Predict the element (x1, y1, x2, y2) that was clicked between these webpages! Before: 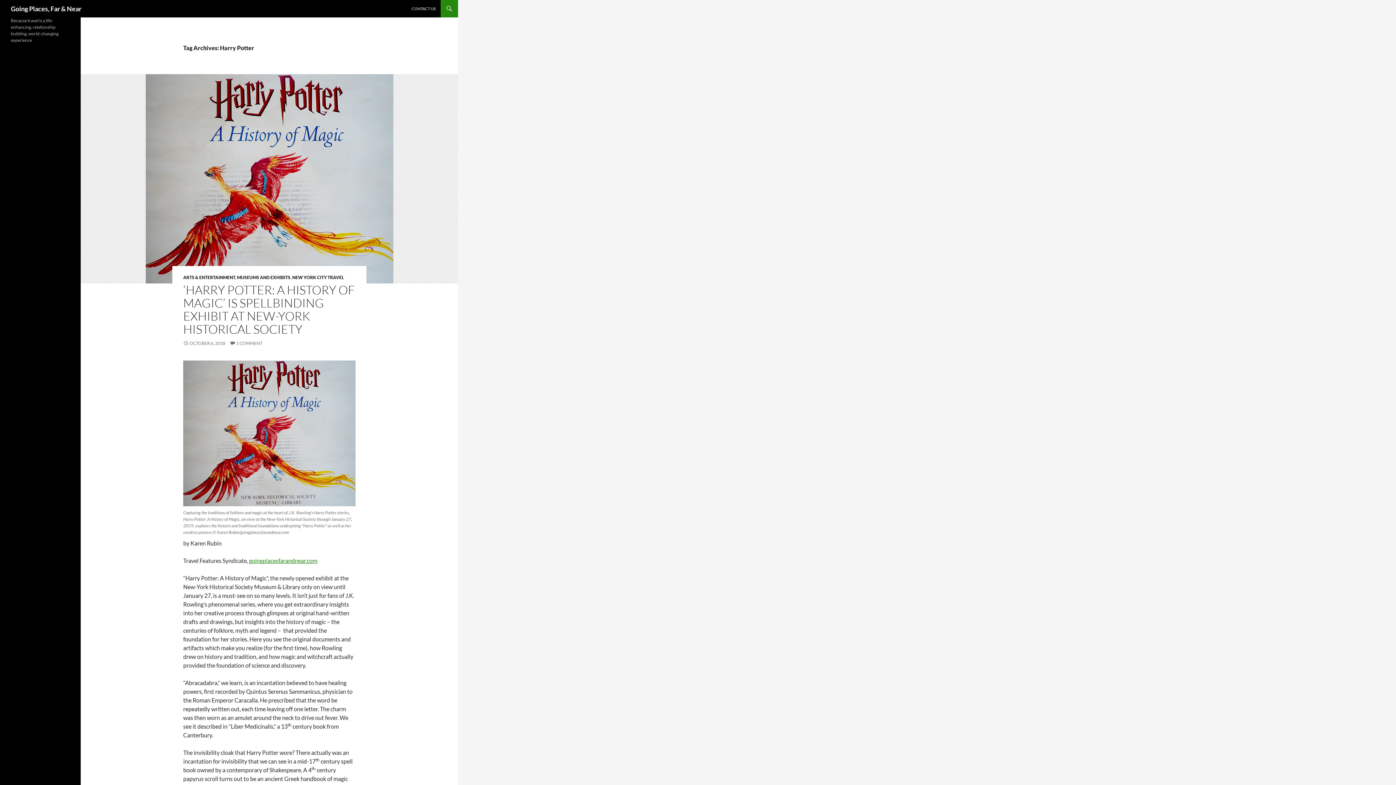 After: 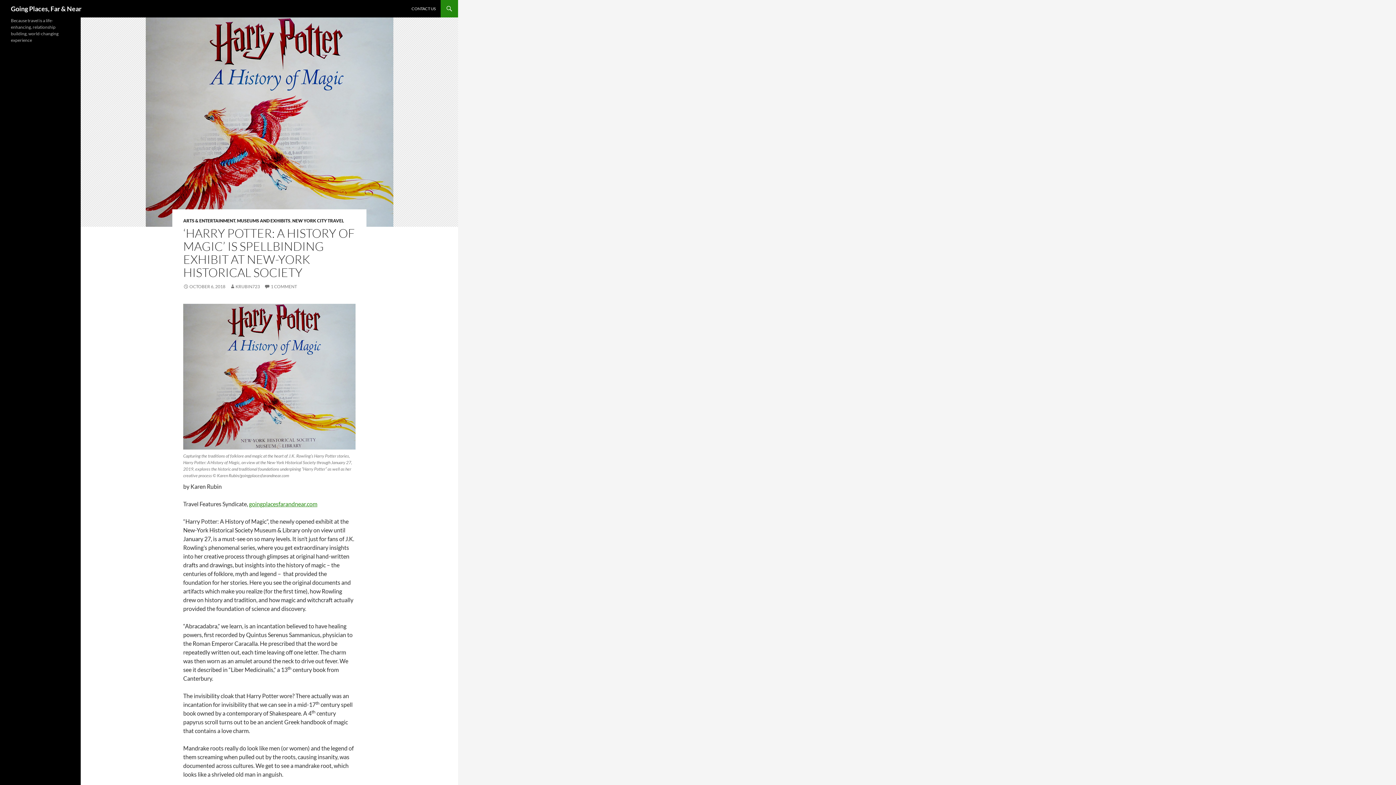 Action: label: ‘HARRY POTTER: A HISTORY OF MAGIC’ IS SPELLBINDING EXHIBIT AT NEW-YORK HISTORICAL SOCIETY bbox: (183, 282, 354, 336)